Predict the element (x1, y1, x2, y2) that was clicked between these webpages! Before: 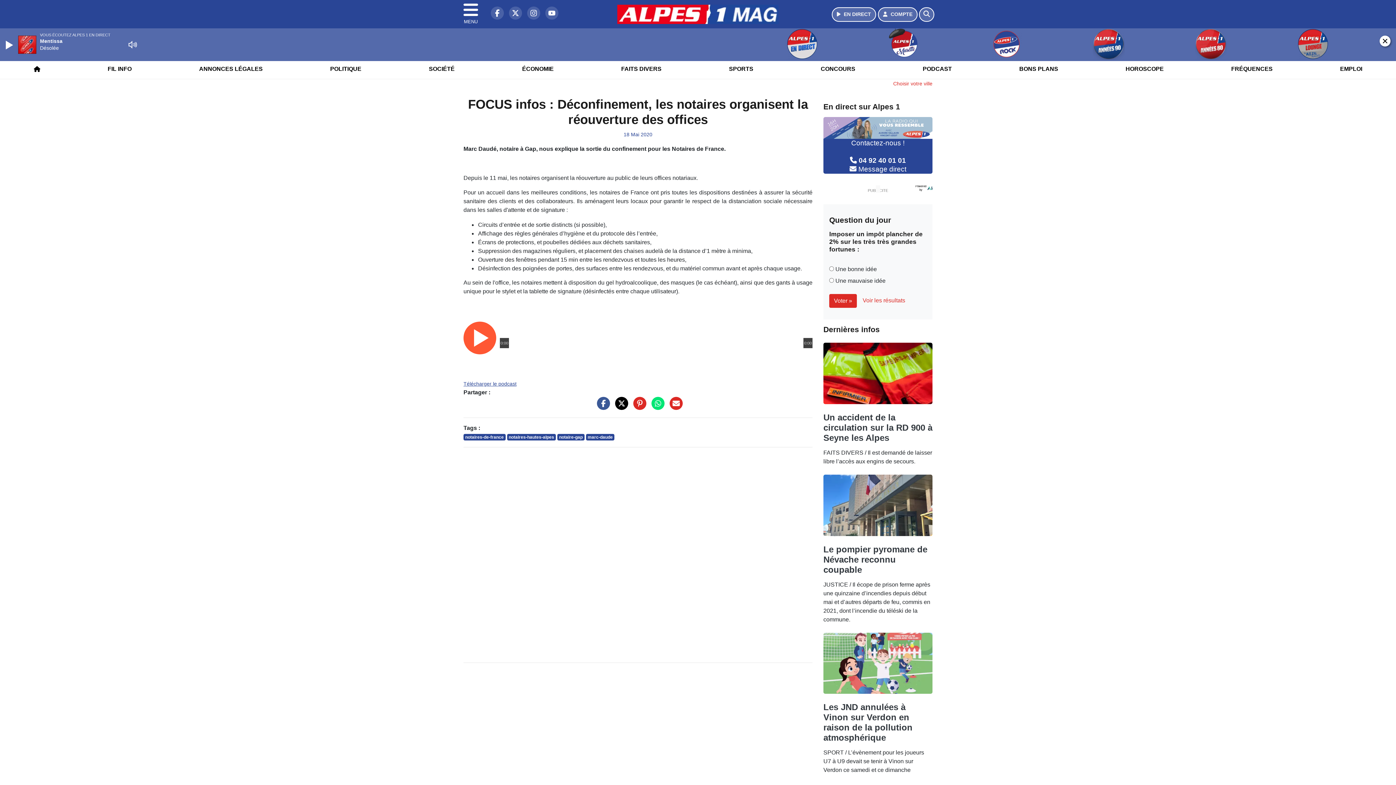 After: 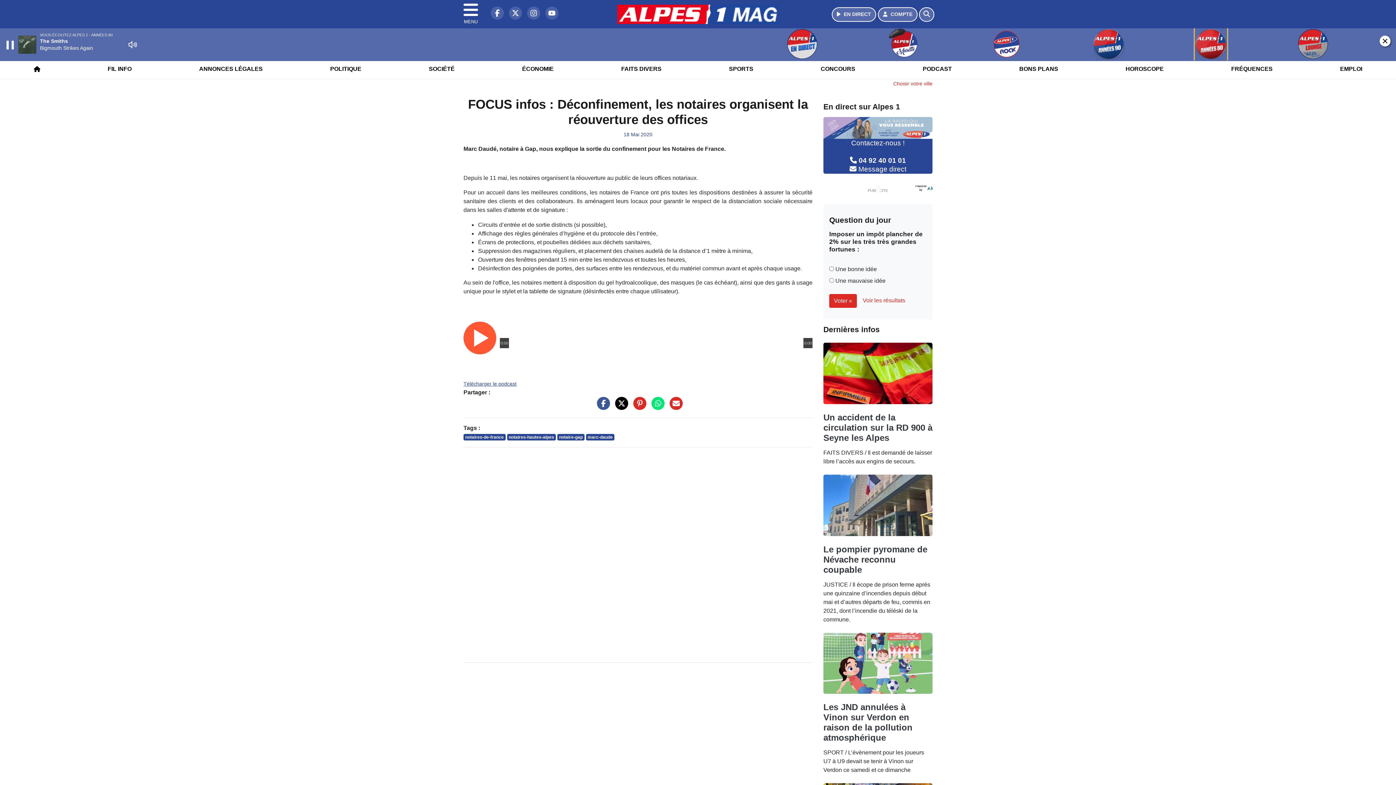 Action: bbox: (1161, 28, 1260, 60)